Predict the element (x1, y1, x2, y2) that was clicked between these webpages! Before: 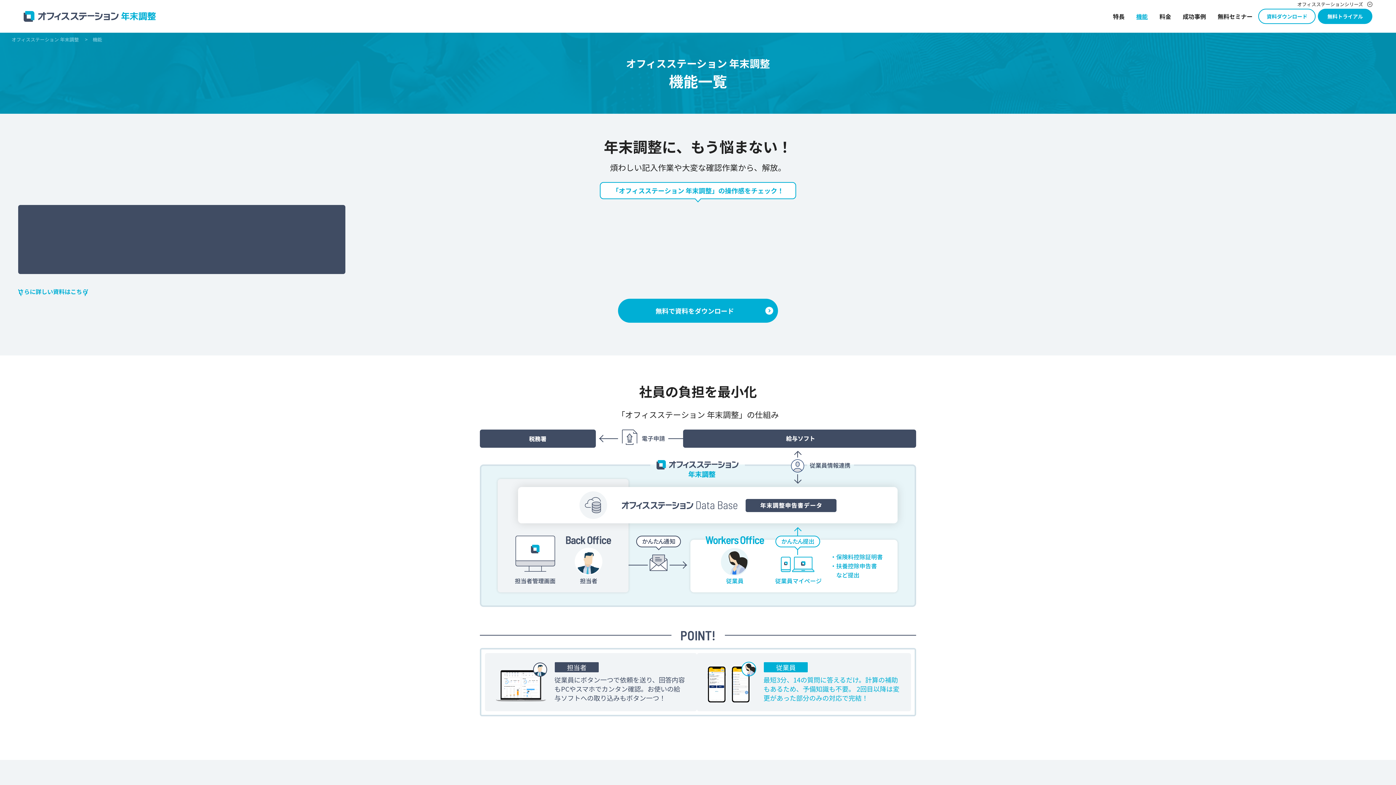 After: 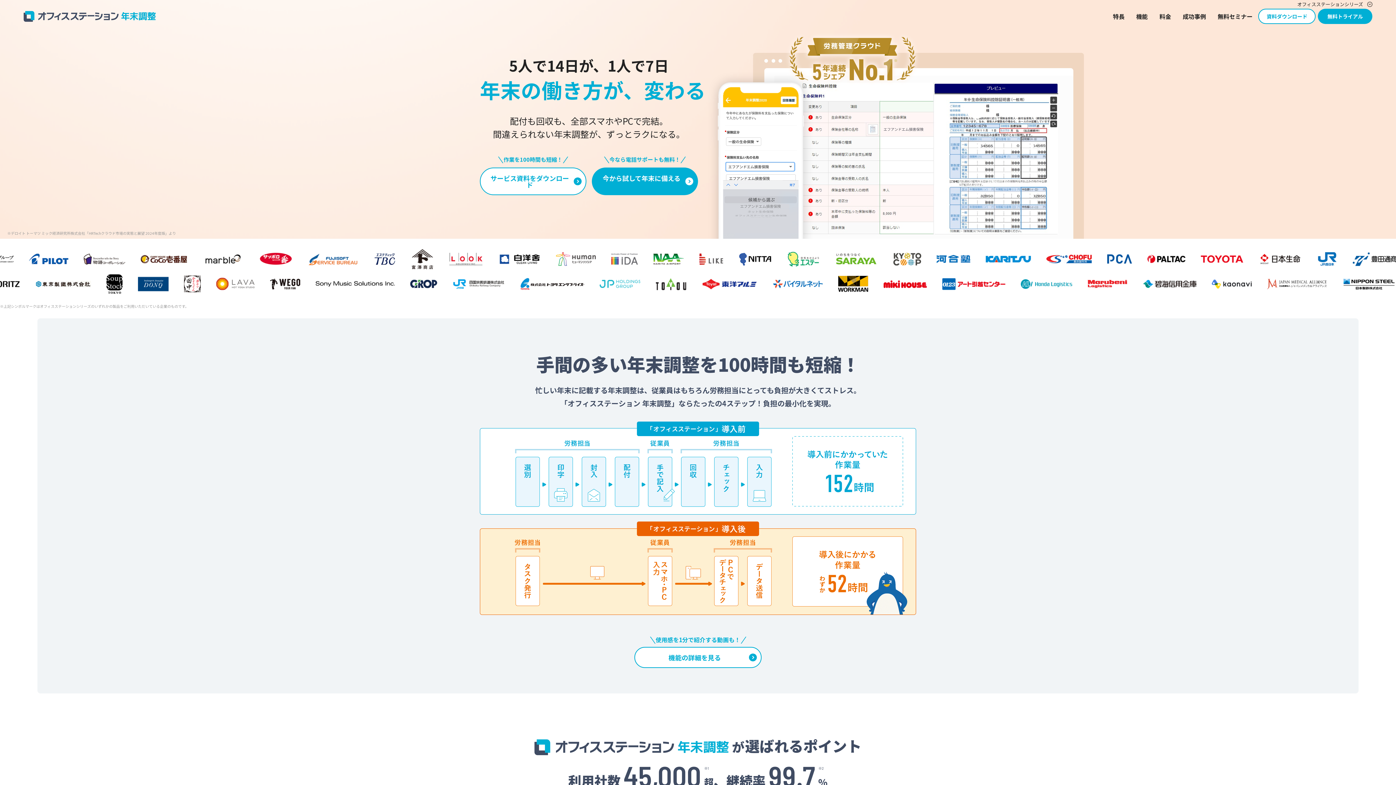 Action: bbox: (11, 37, 78, 41) label: オフィスステーション 年末調整